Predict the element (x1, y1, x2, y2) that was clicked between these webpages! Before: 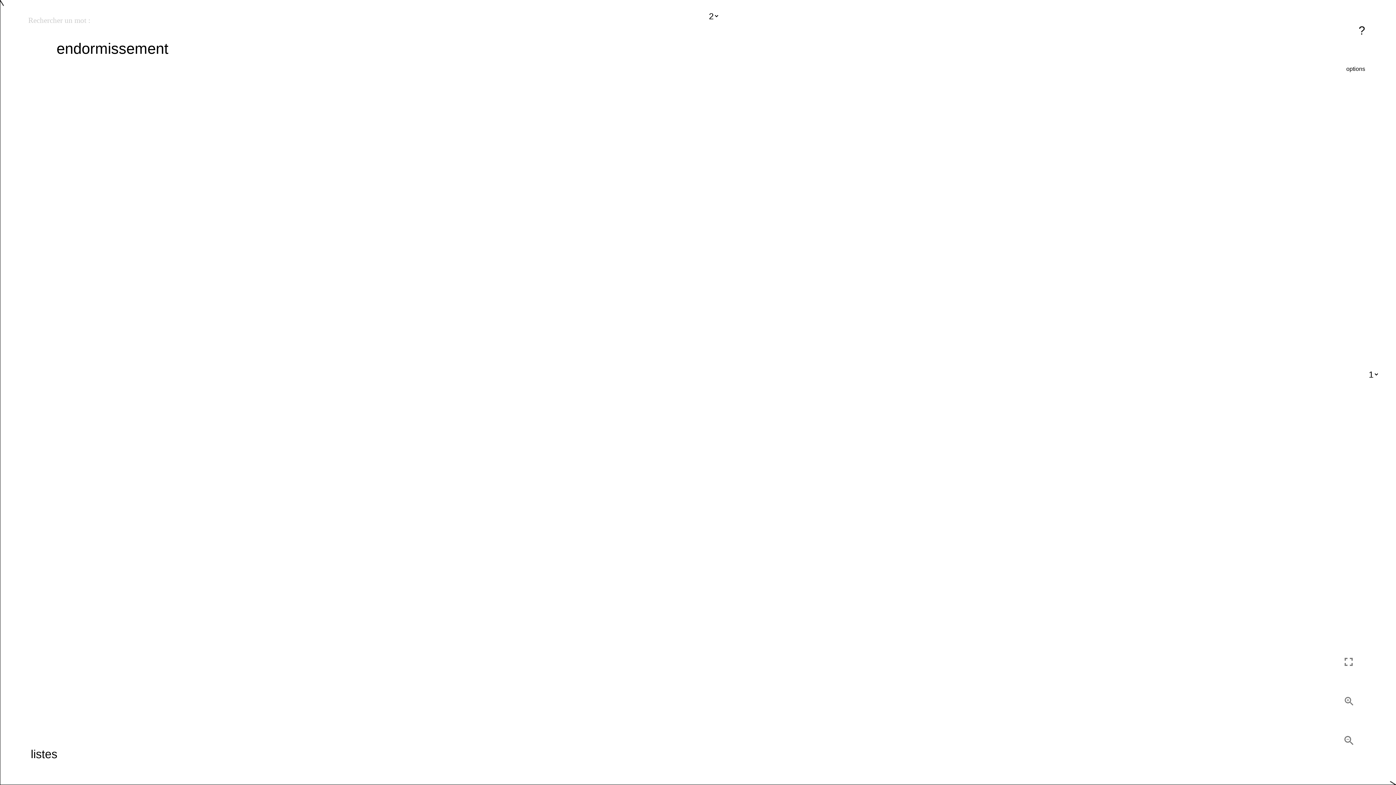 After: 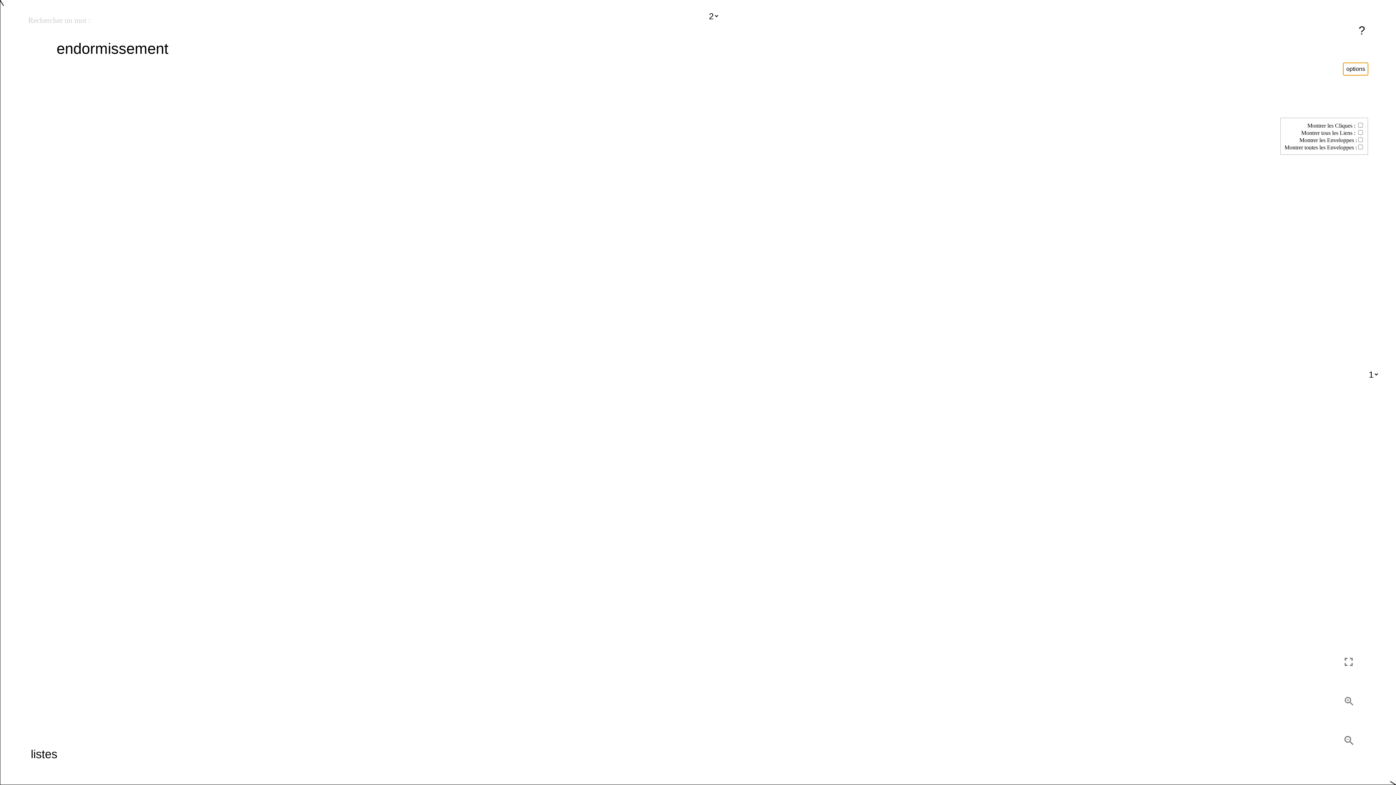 Action: bbox: (1343, 62, 1368, 75) label: options